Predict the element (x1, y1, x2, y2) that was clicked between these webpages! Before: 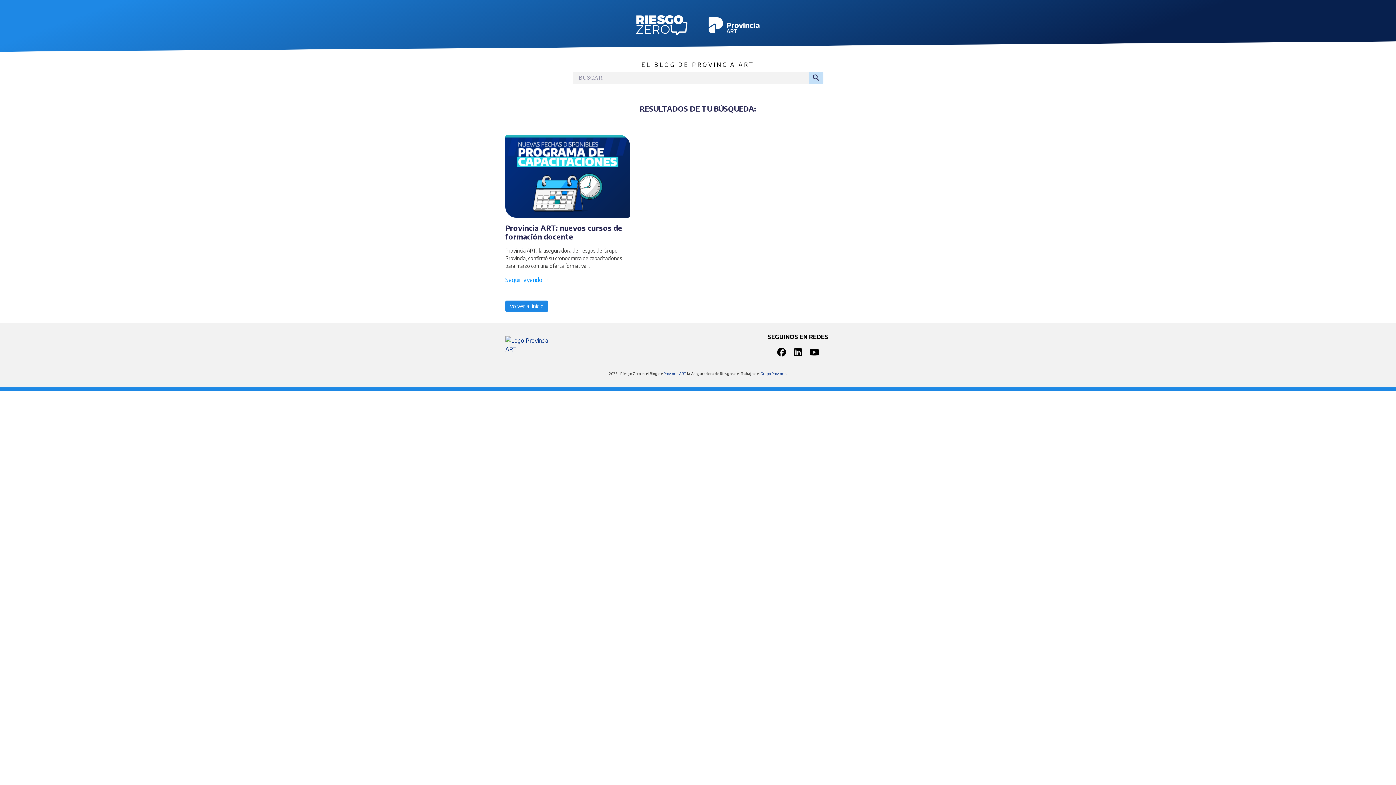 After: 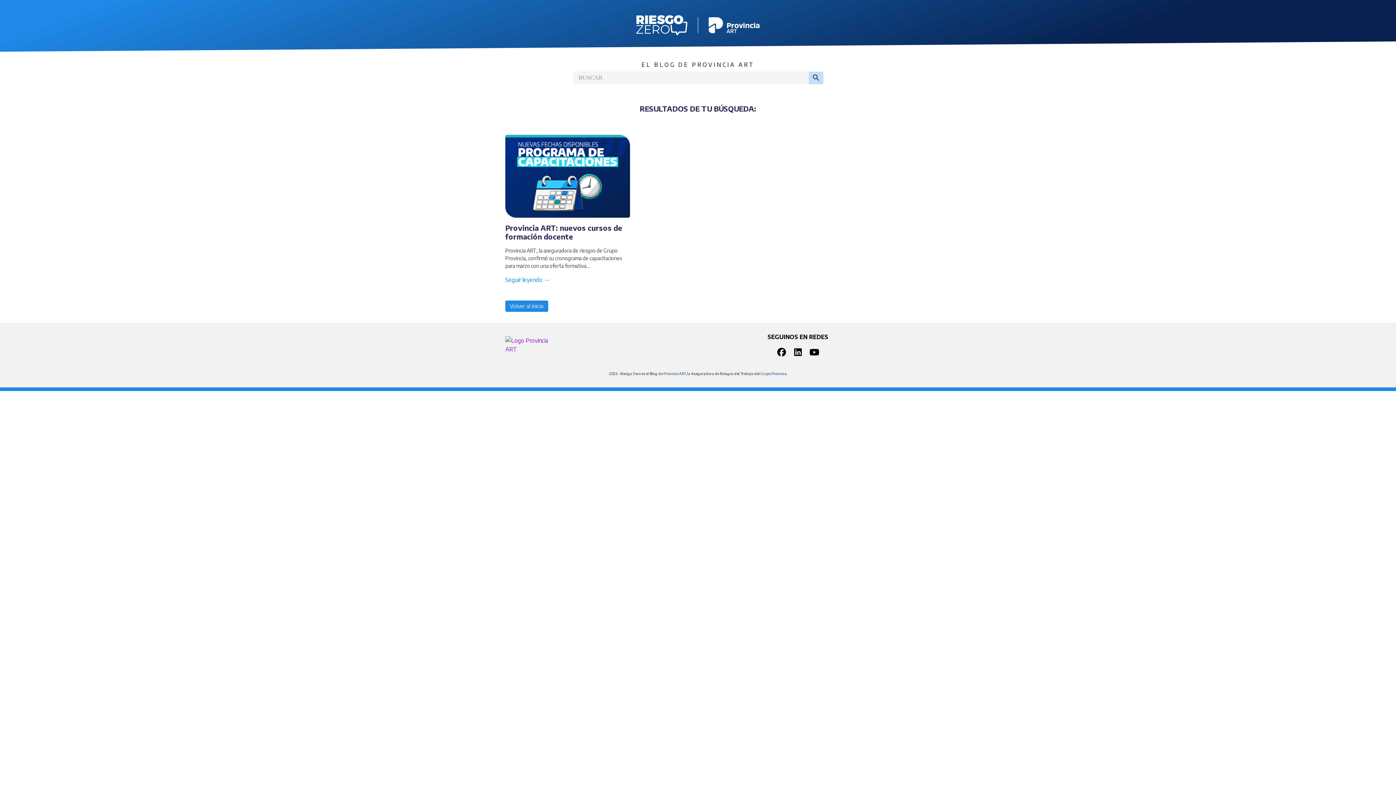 Action: bbox: (505, 340, 549, 348)